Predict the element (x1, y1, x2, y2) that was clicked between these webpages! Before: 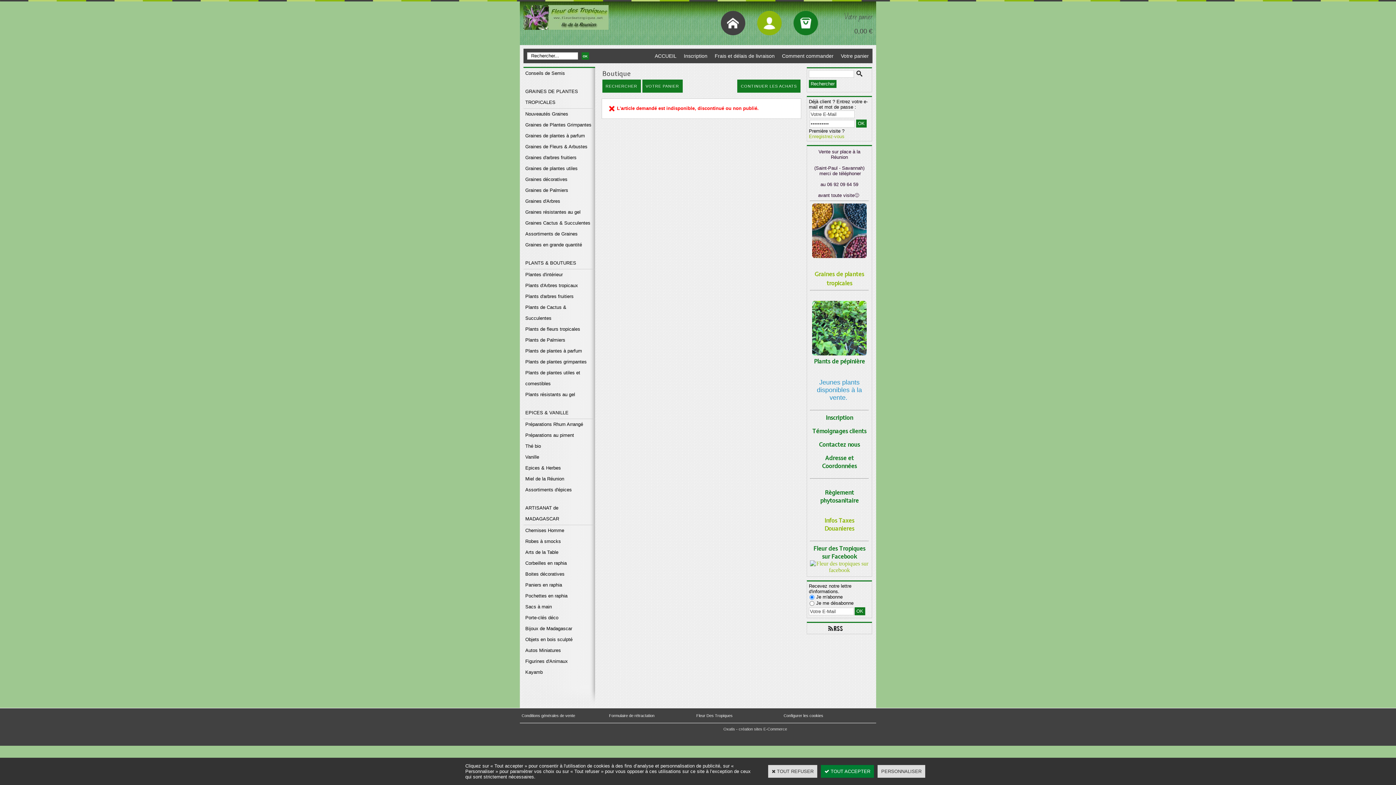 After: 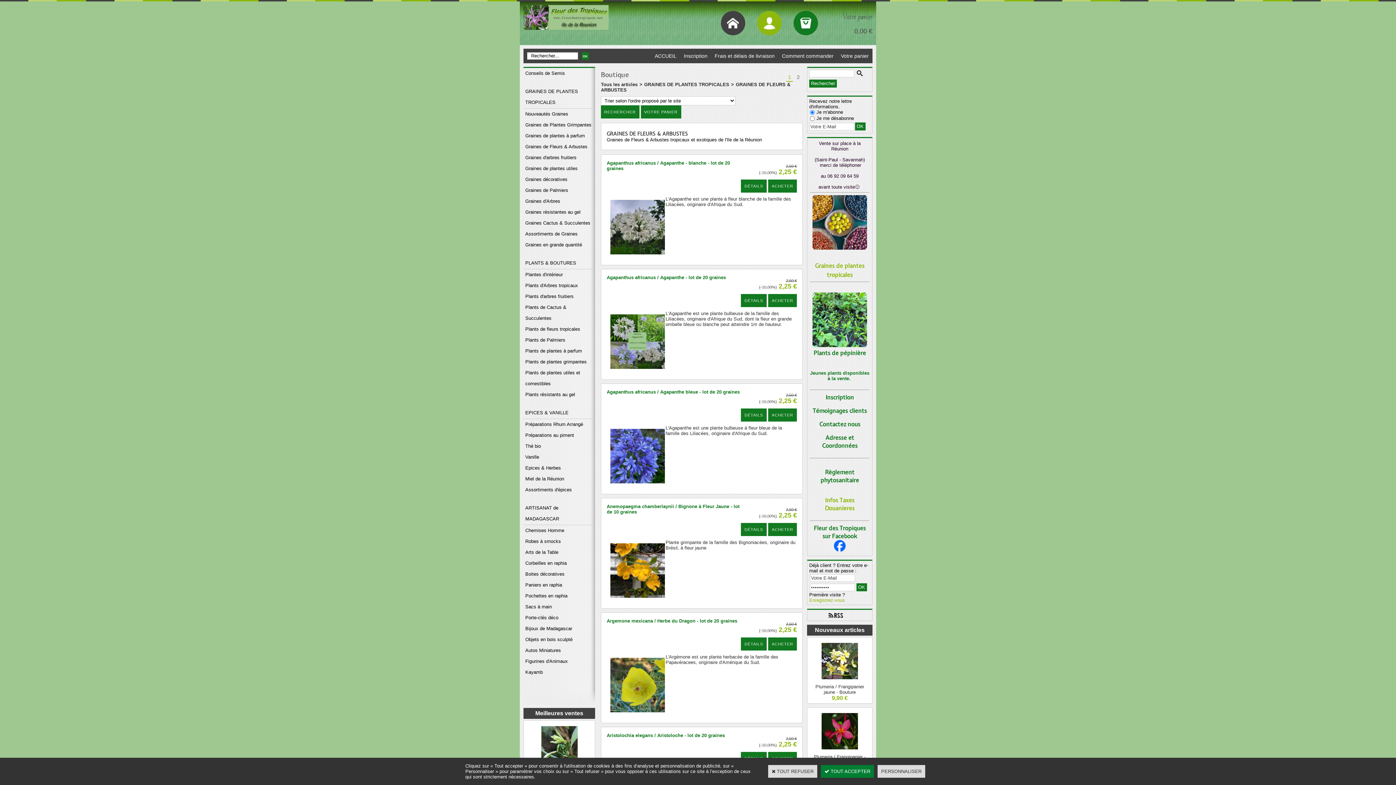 Action: bbox: (523, 141, 595, 152) label: Graines de Fleurs & Arbustes